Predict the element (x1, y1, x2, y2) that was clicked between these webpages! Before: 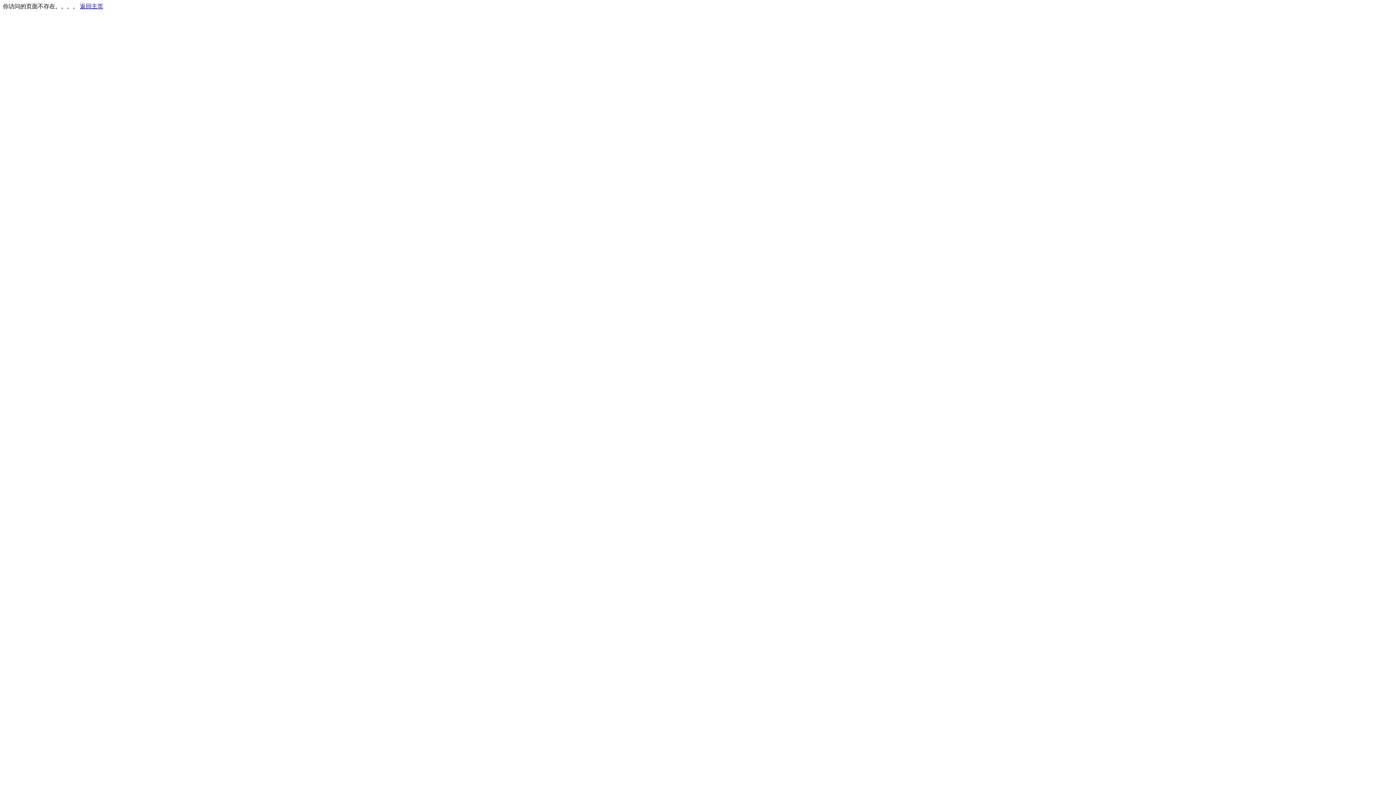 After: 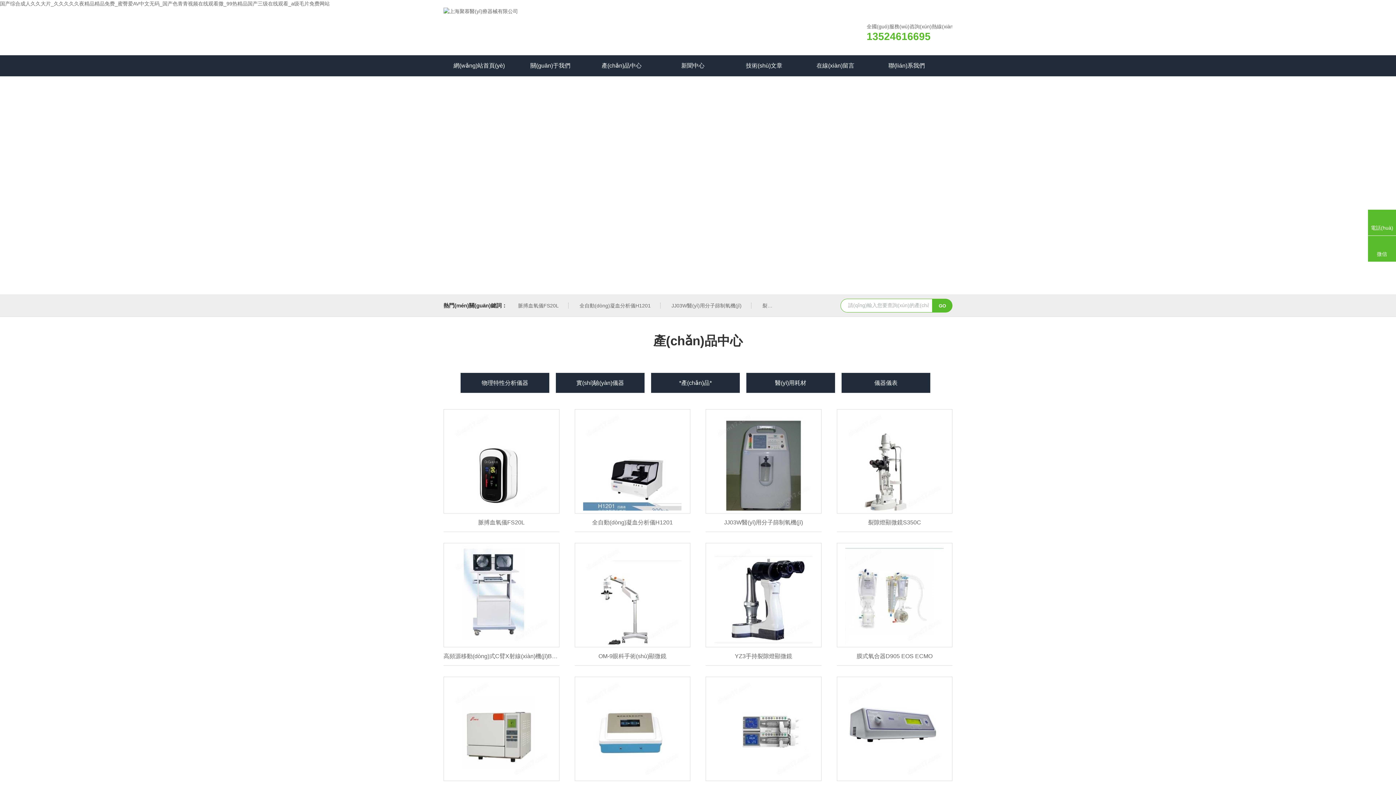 Action: bbox: (80, 3, 103, 9) label: 返回主页